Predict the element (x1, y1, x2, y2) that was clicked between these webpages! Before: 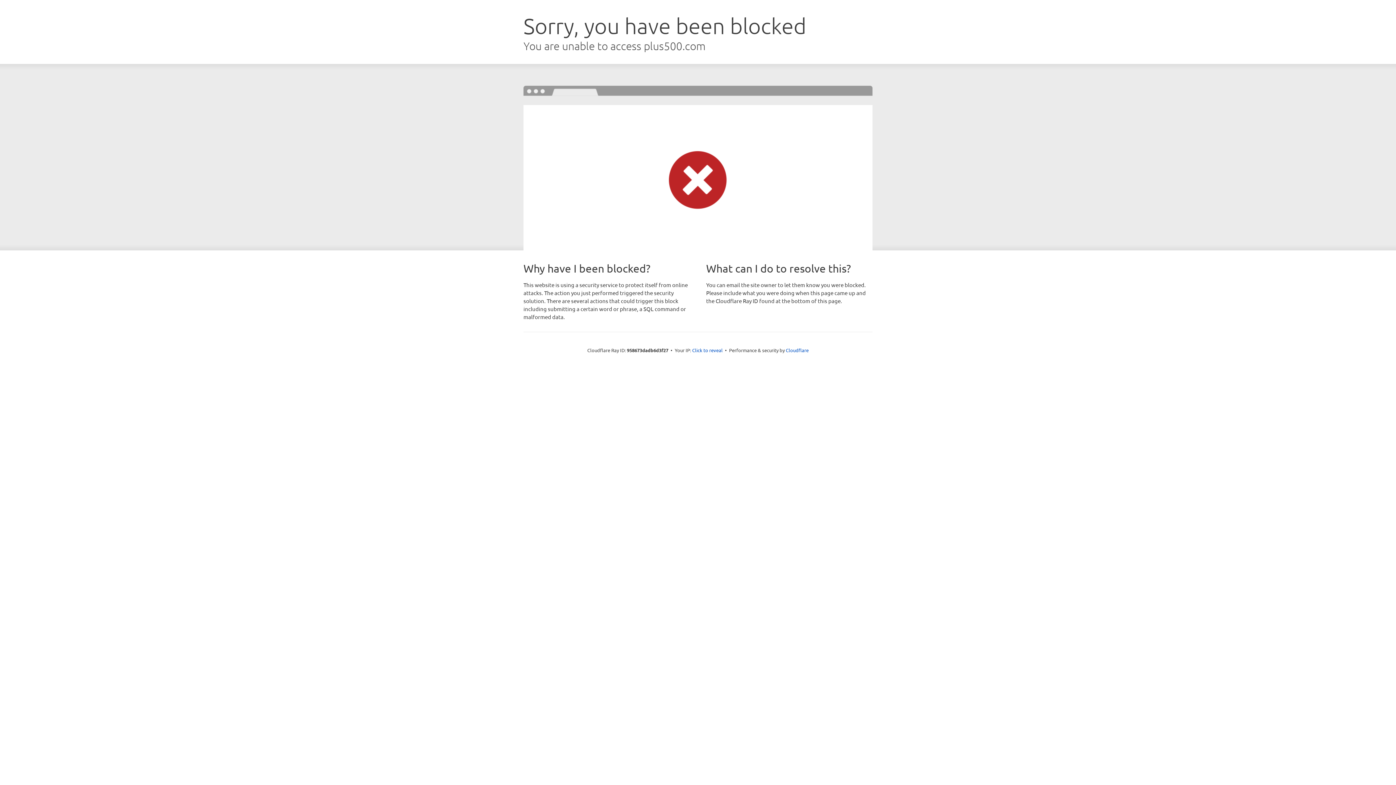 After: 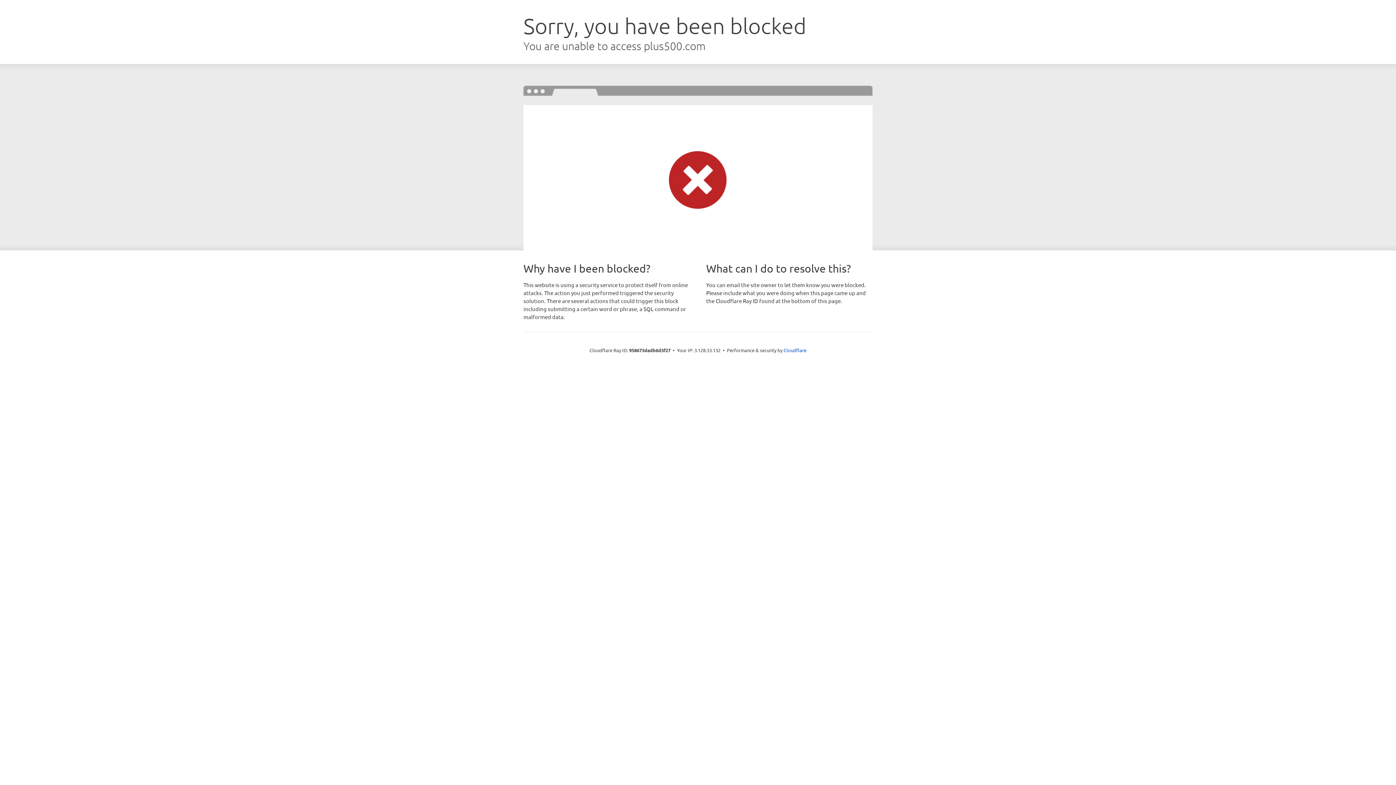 Action: bbox: (692, 346, 722, 353) label: Click to reveal